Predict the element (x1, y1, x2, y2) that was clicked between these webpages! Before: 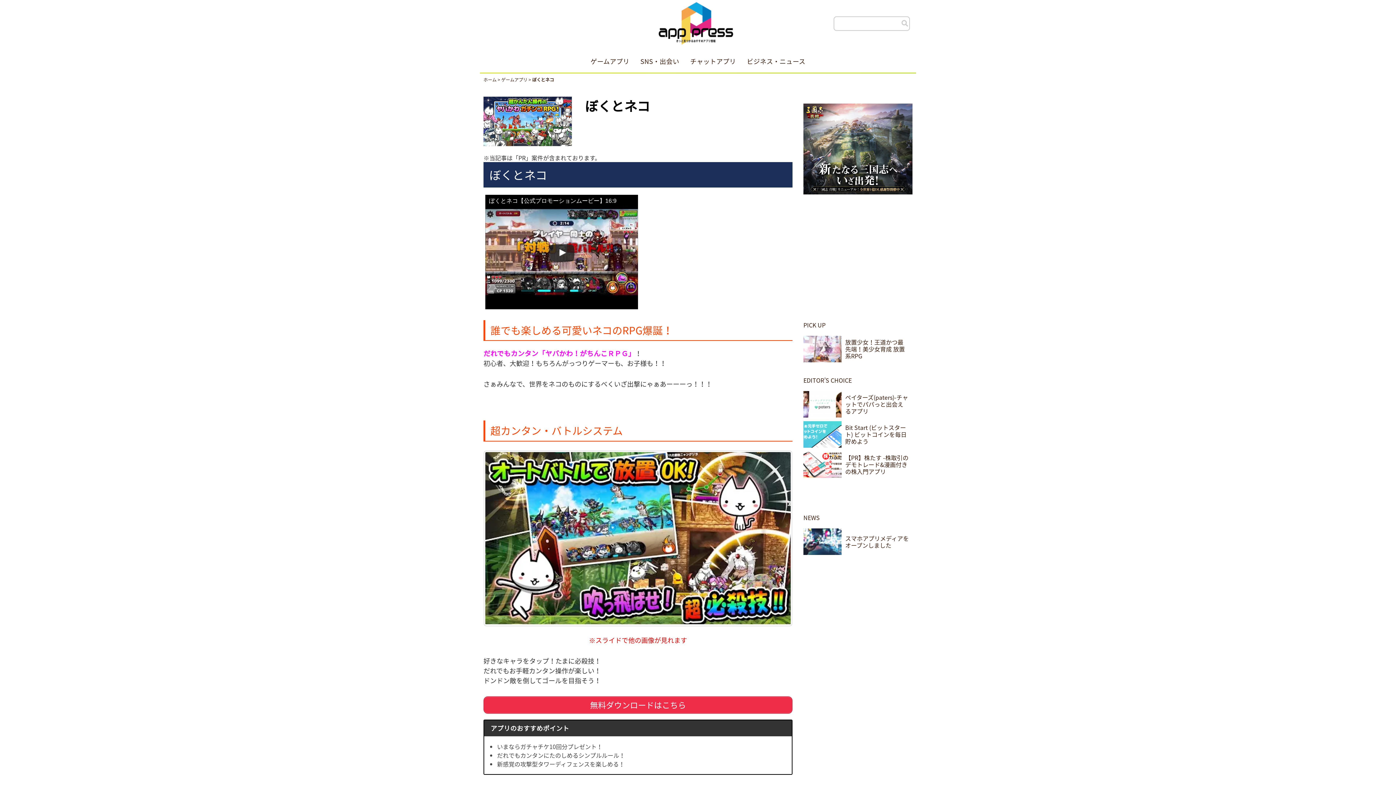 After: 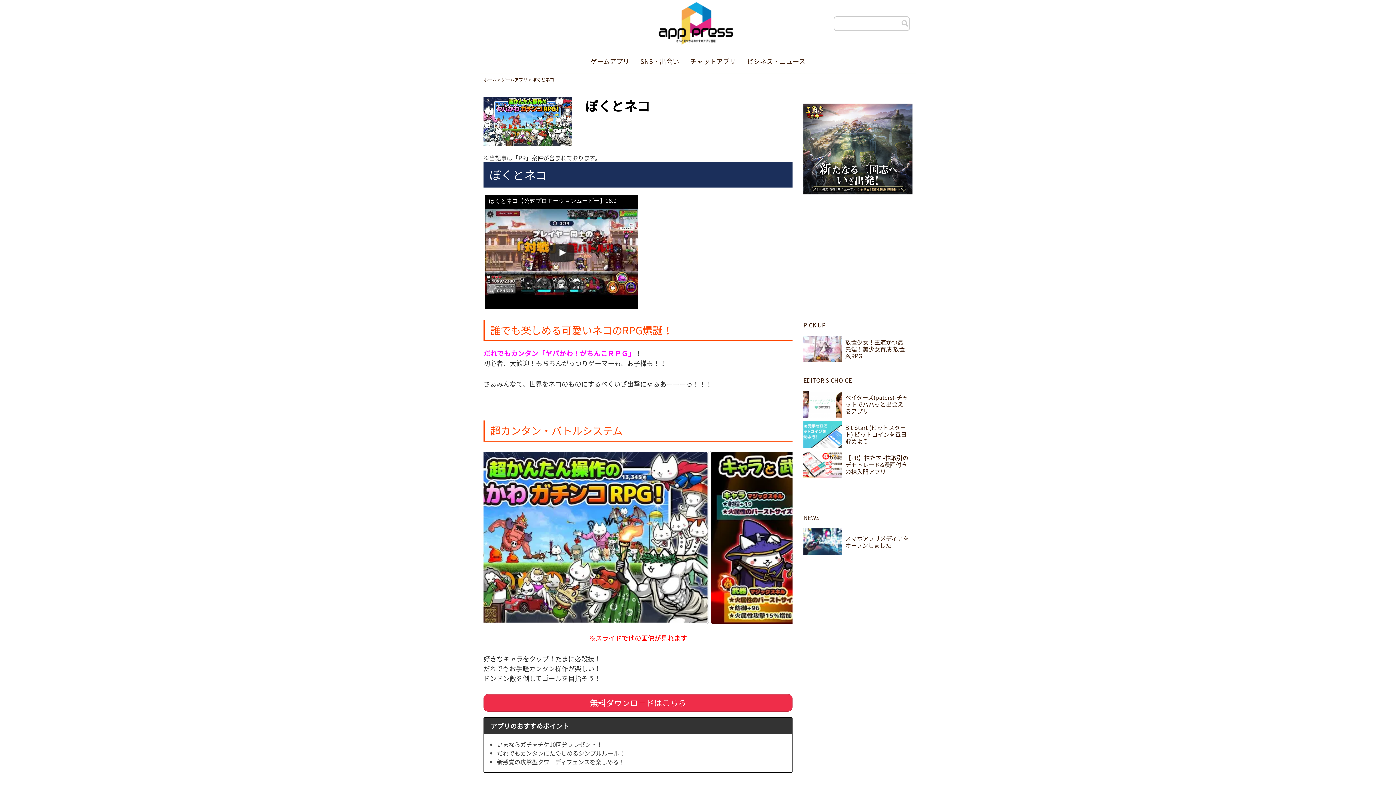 Action: bbox: (1370, 756, 1392, 778)